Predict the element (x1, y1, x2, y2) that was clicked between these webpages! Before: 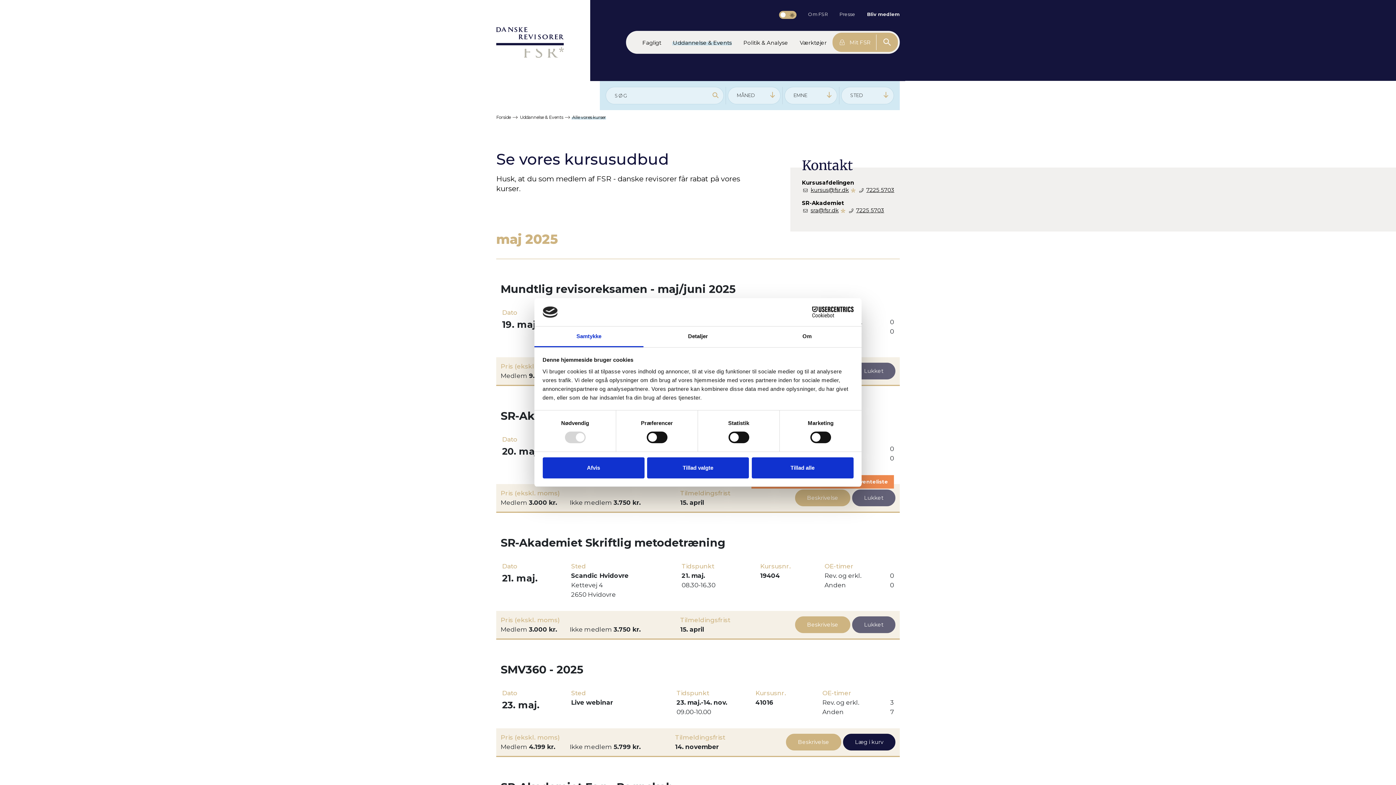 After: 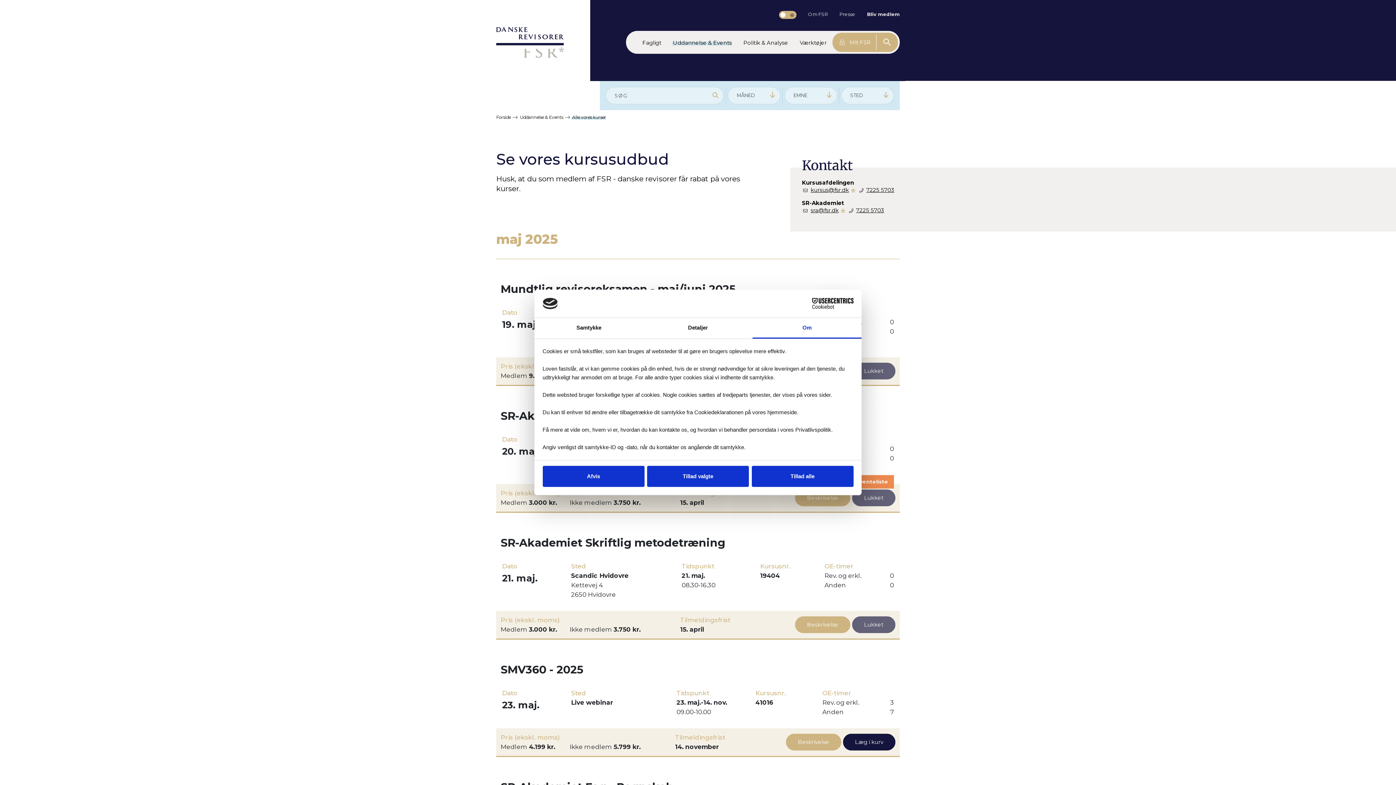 Action: bbox: (752, 326, 861, 347) label: Om